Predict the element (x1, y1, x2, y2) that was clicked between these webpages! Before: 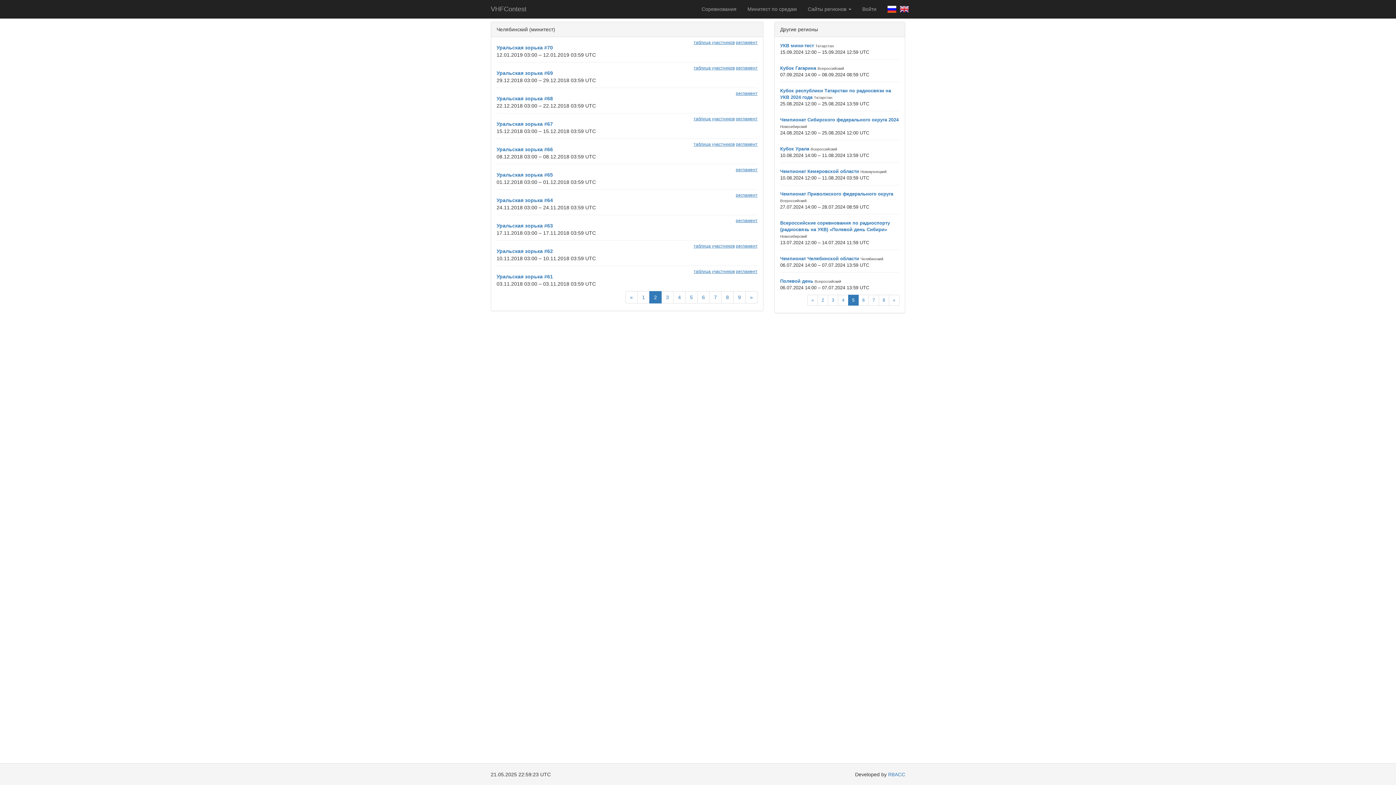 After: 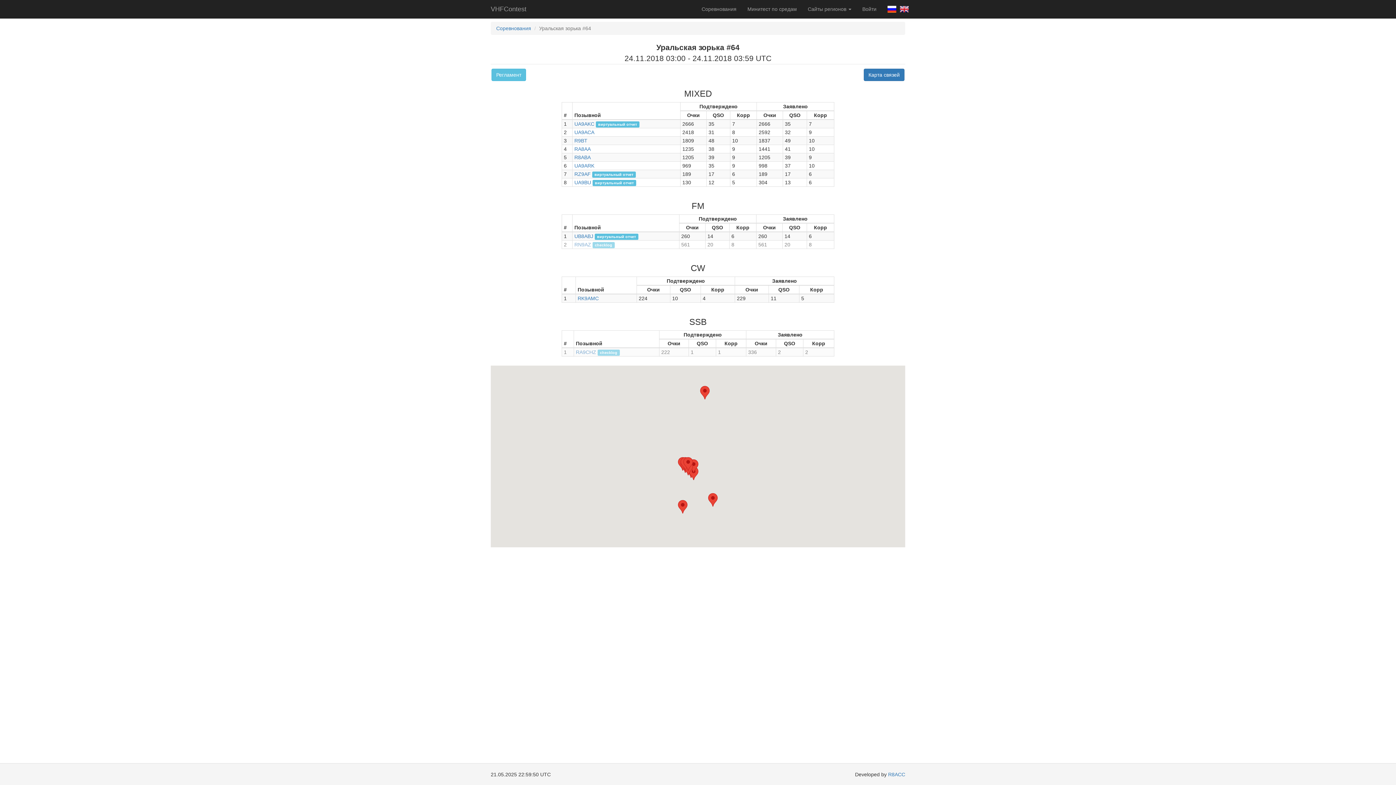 Action: bbox: (496, 197, 553, 203) label: Уральская зорька #64